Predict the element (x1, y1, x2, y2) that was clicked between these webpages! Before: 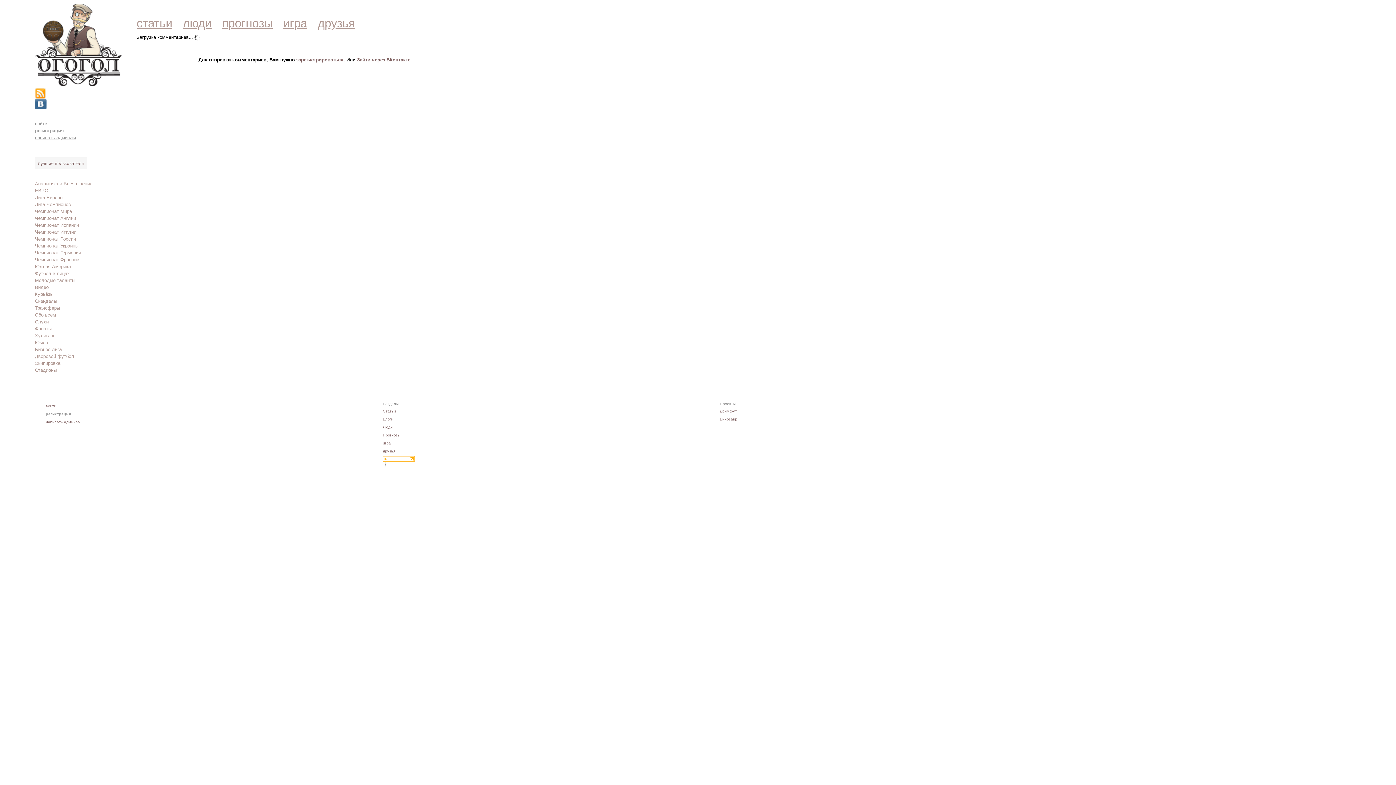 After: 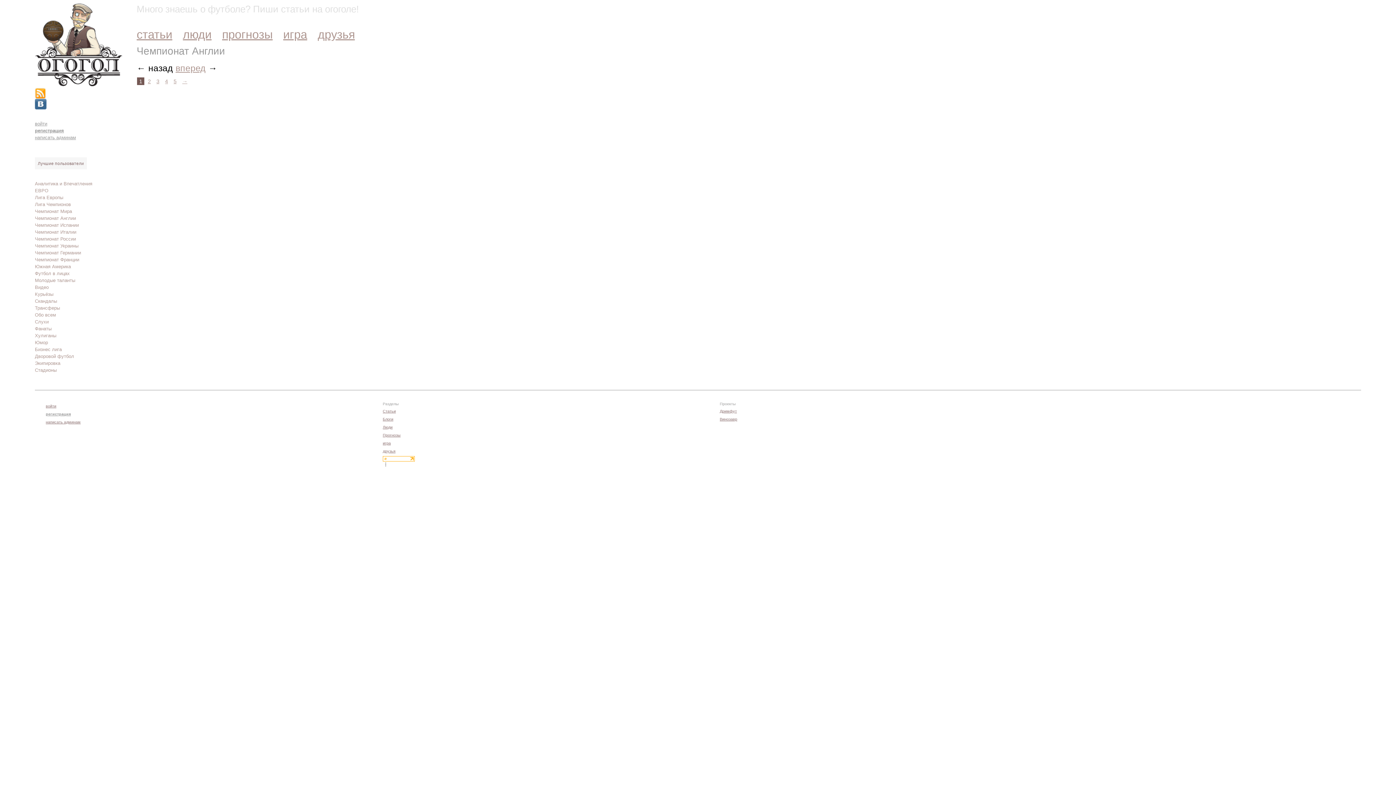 Action: label: Чемпионат Англии bbox: (34, 214, 136, 221)